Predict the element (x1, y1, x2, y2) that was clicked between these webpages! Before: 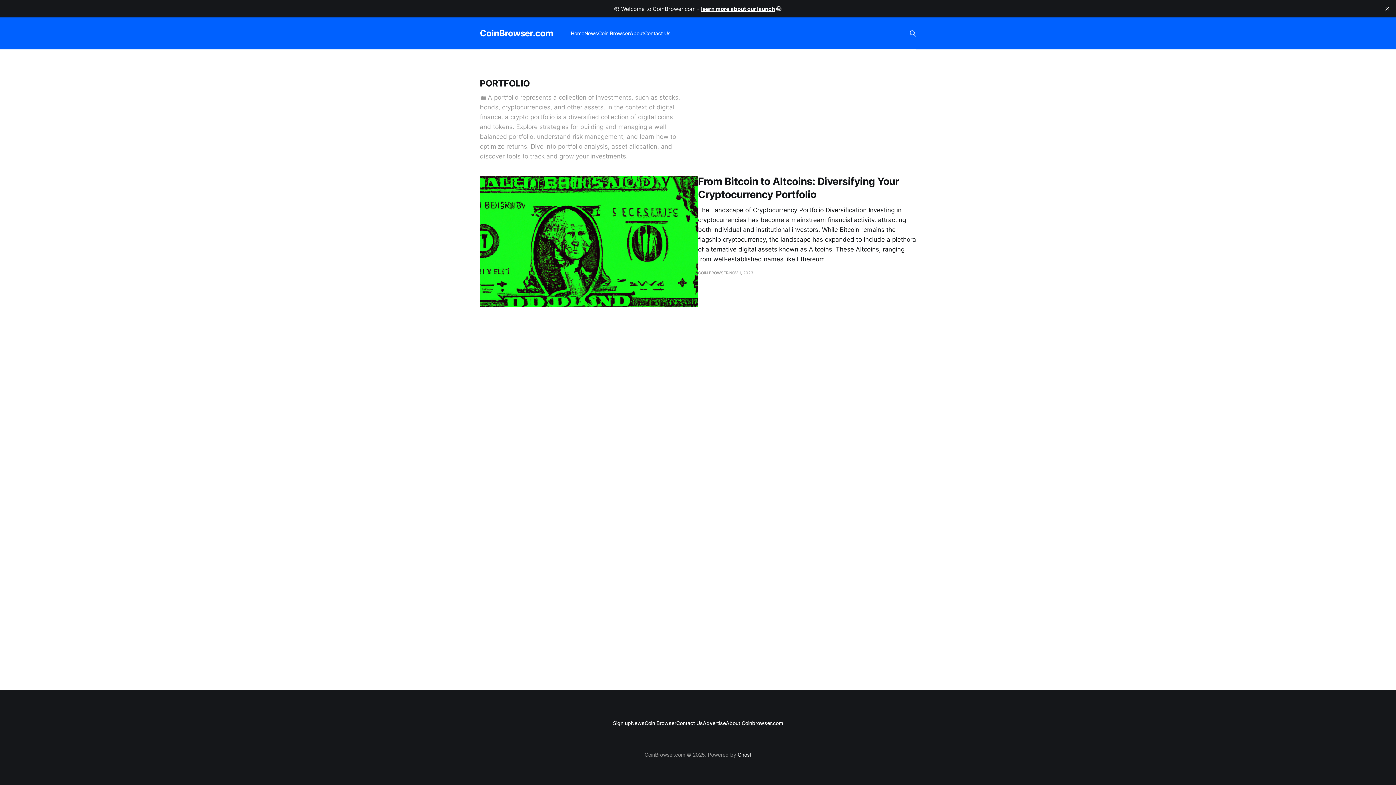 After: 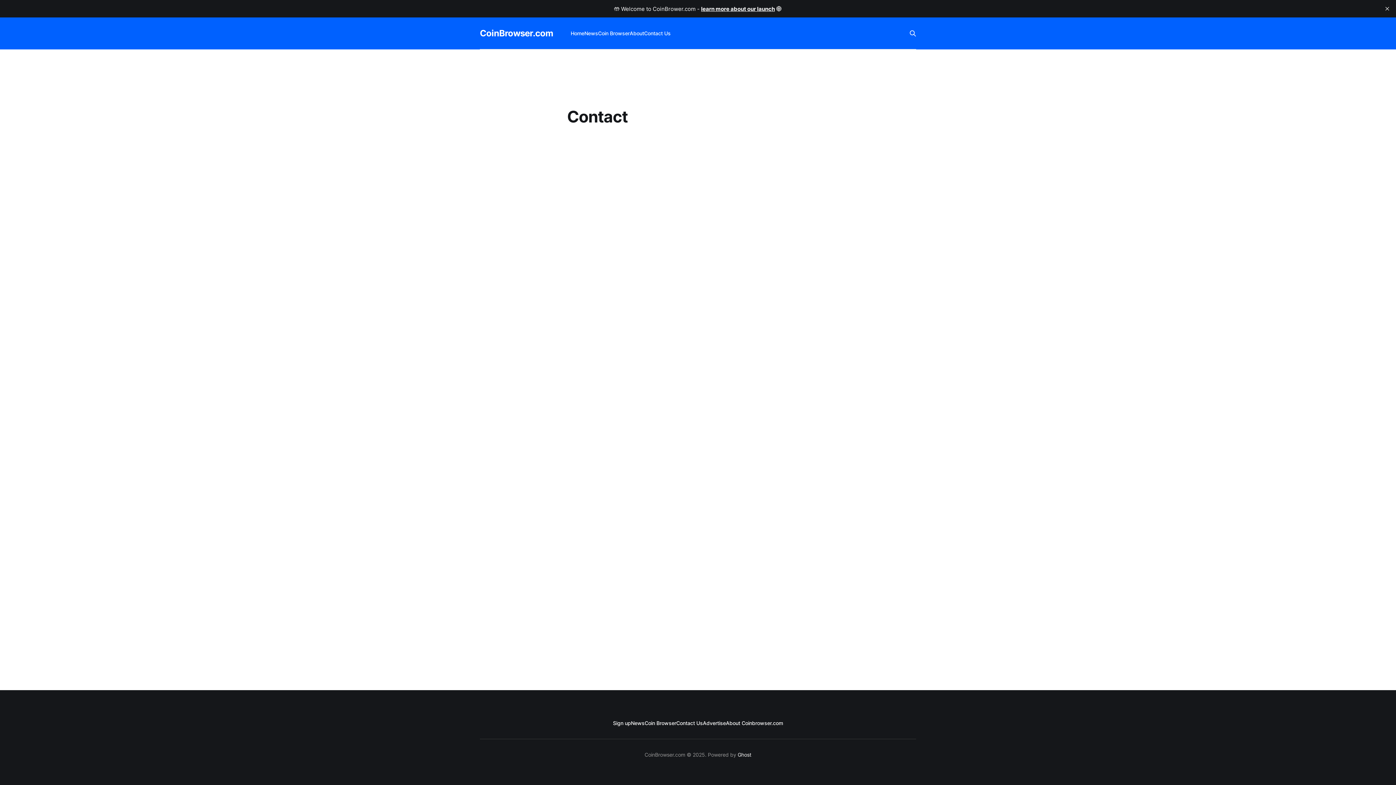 Action: bbox: (676, 719, 703, 727) label: Contact Us